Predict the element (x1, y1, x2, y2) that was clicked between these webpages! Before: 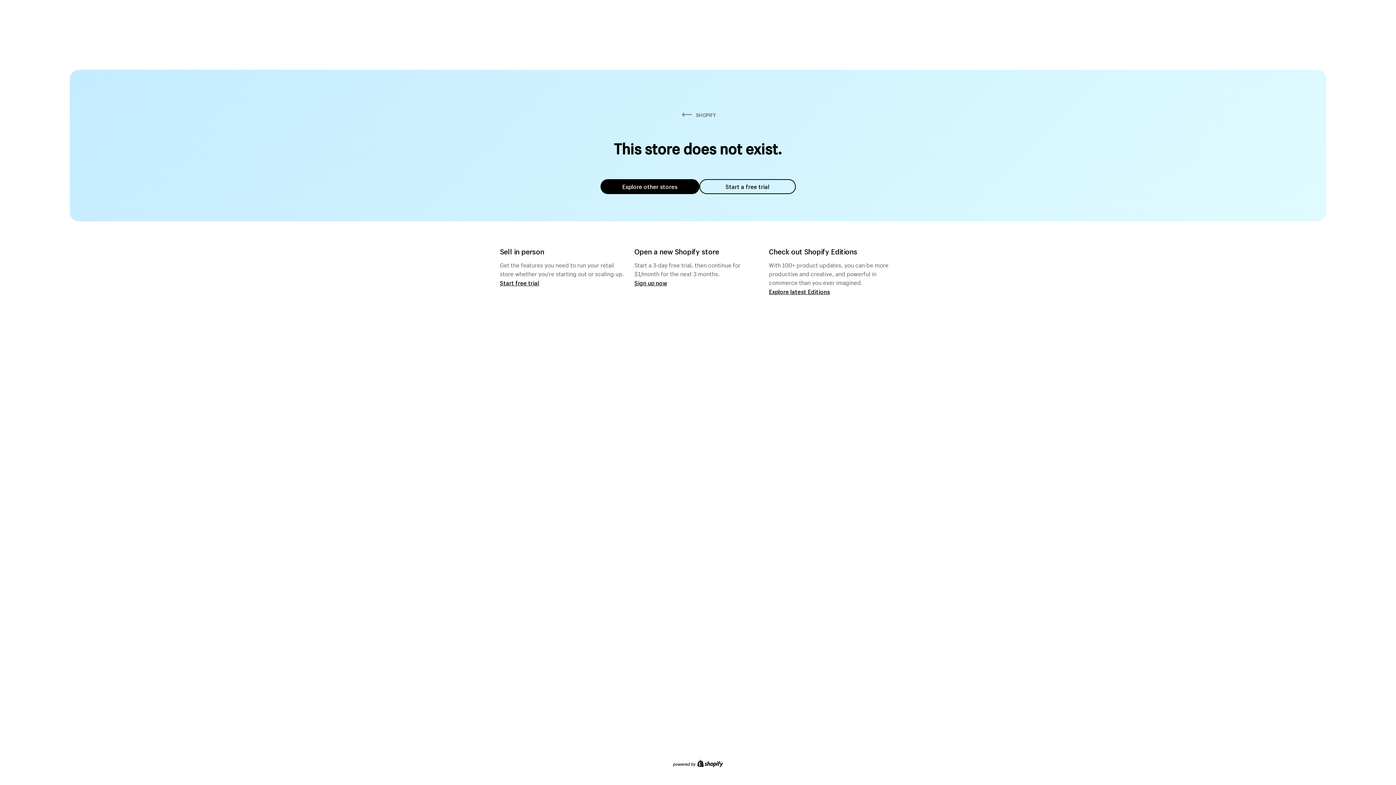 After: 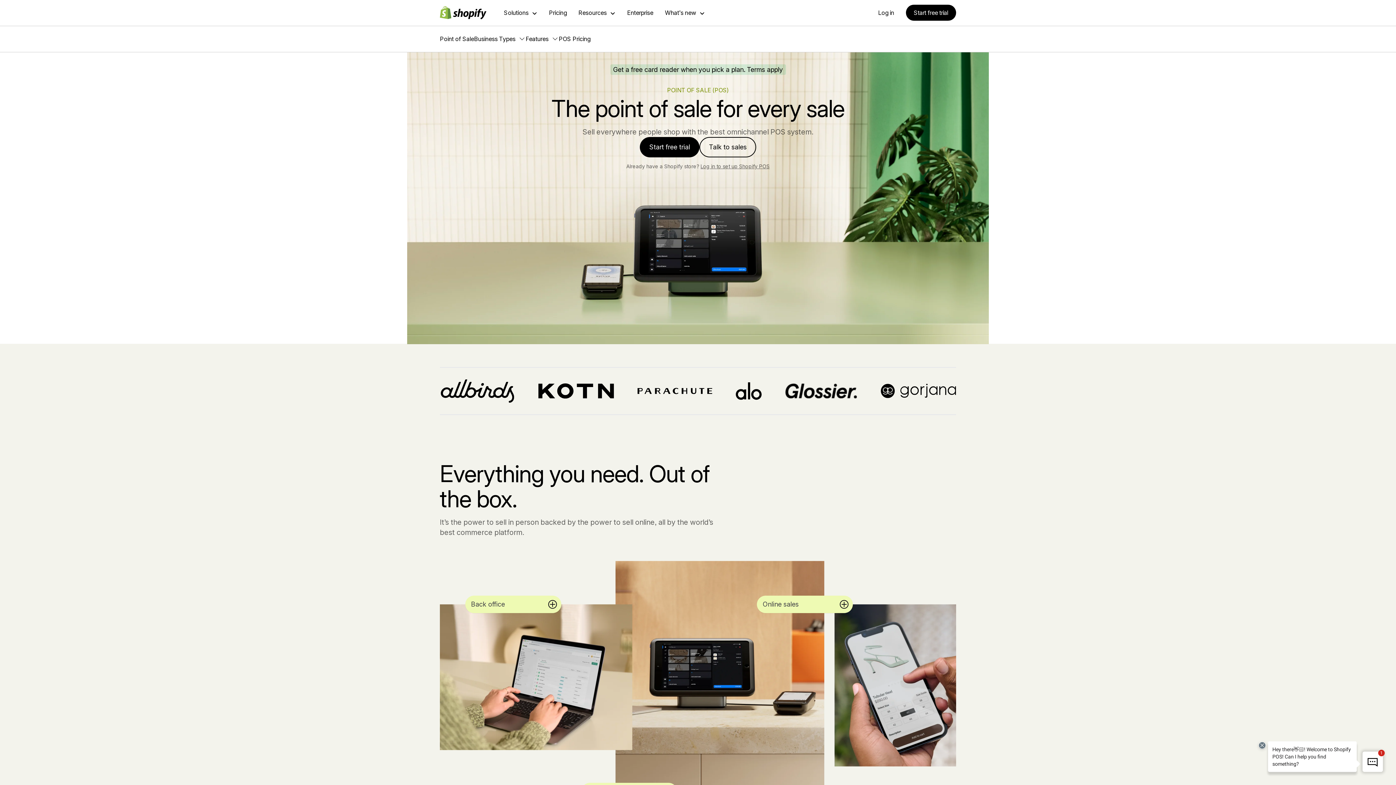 Action: label: Start free trial bbox: (500, 279, 539, 286)